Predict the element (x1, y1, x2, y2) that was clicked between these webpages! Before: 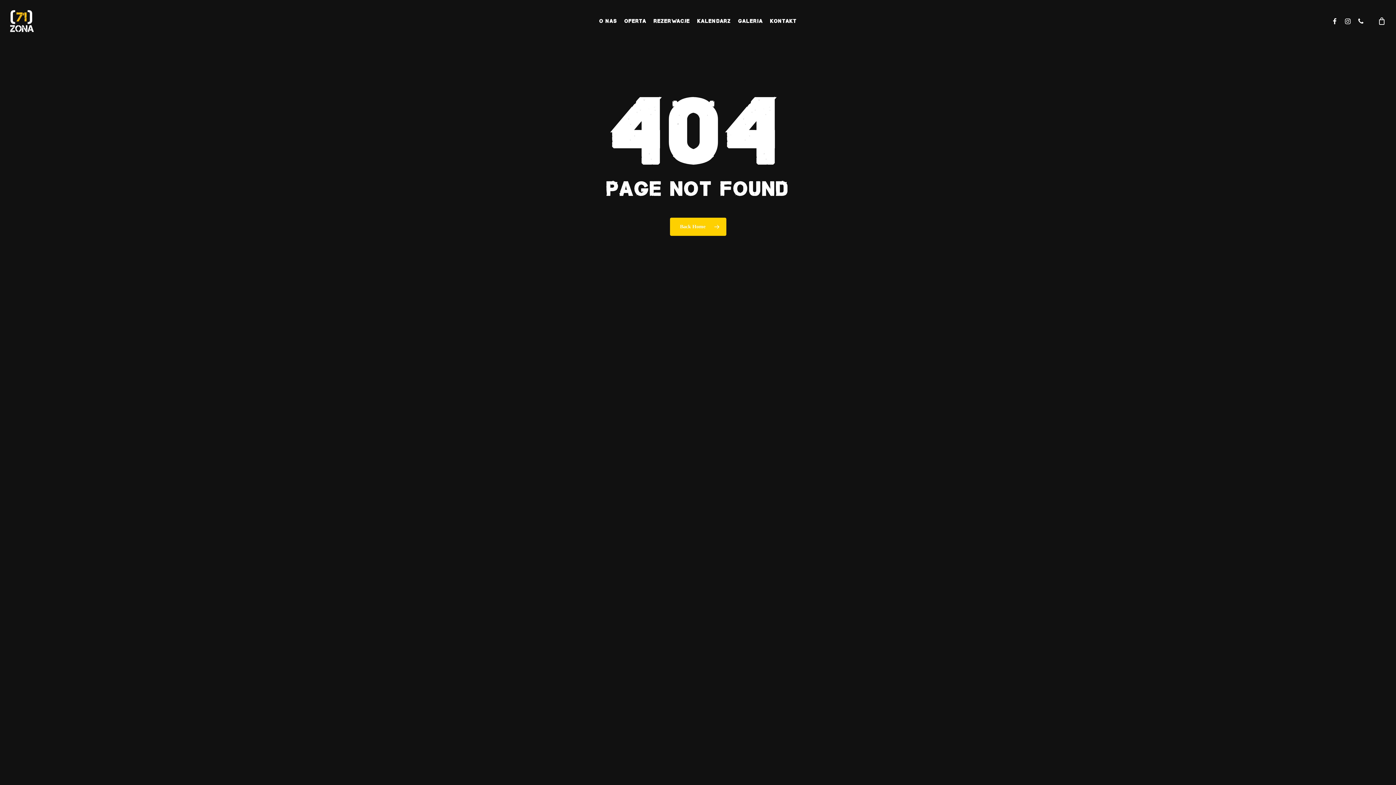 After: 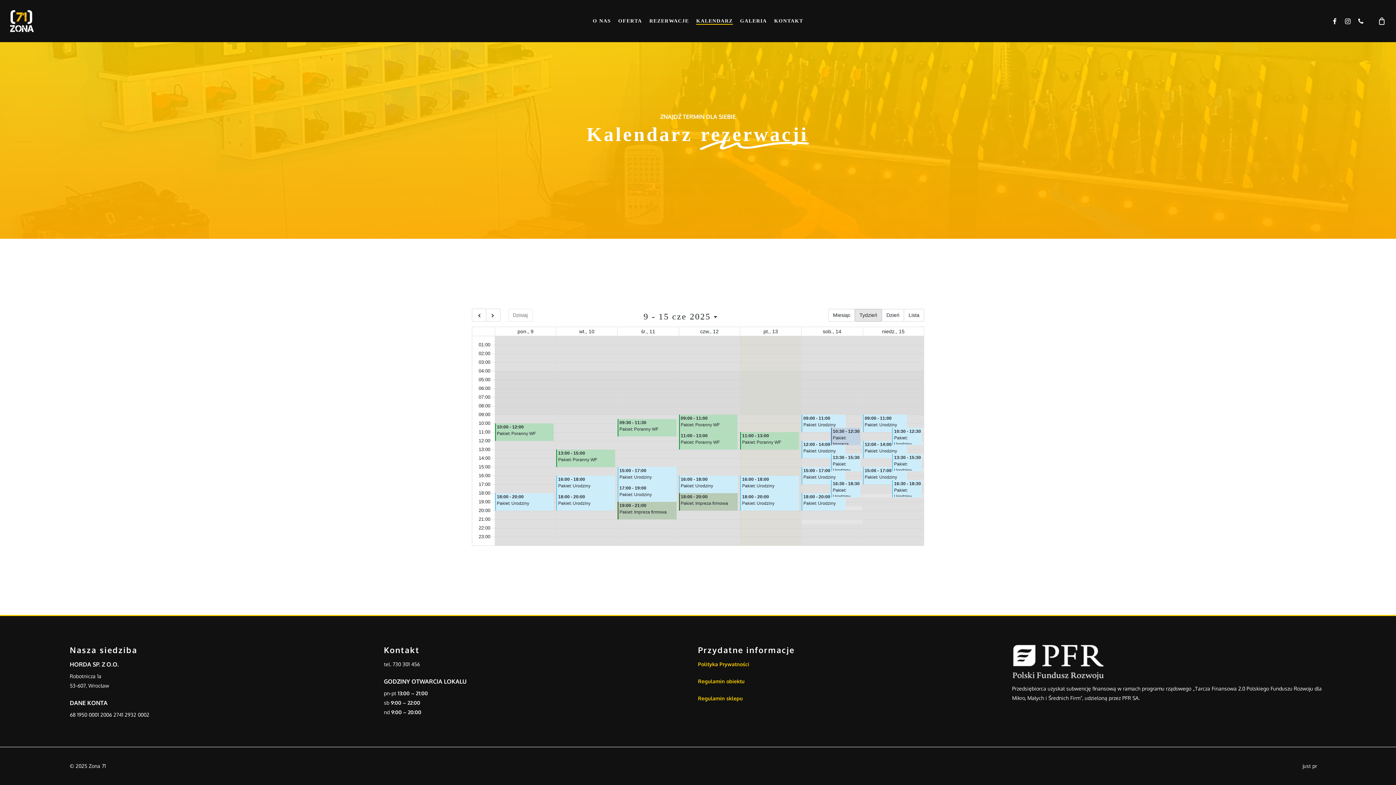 Action: label: KALENDARZ bbox: (697, 17, 731, 24)